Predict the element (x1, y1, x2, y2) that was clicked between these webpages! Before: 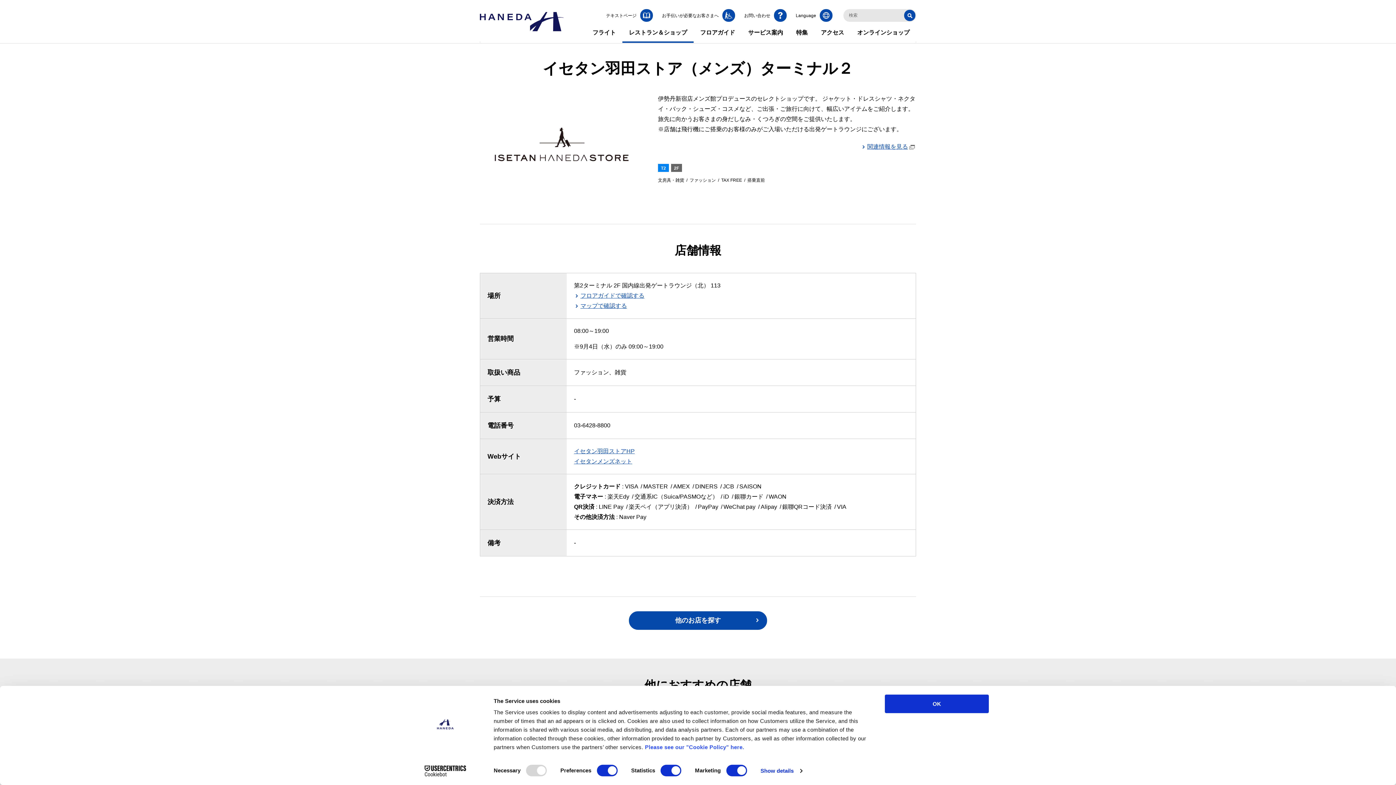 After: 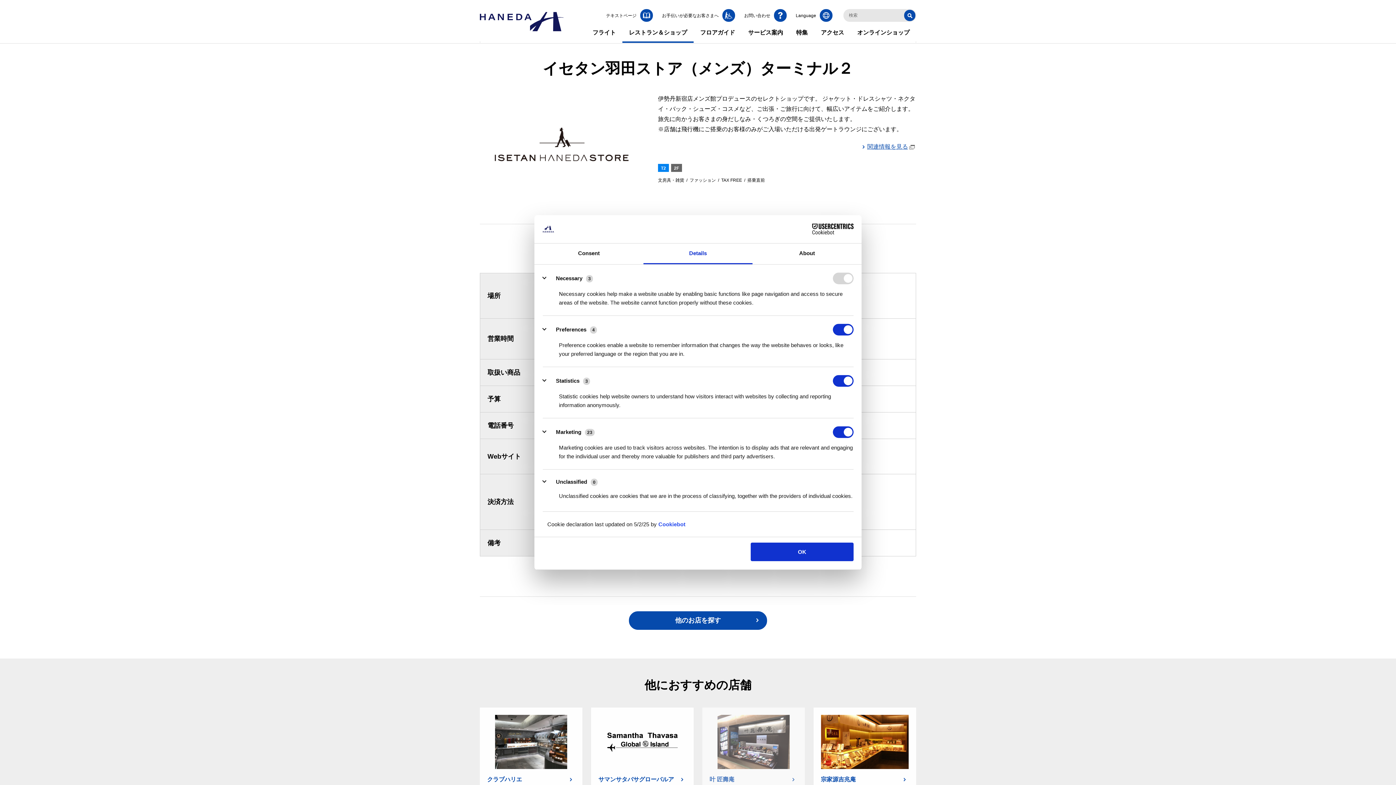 Action: label: Show details bbox: (760, 765, 802, 776)